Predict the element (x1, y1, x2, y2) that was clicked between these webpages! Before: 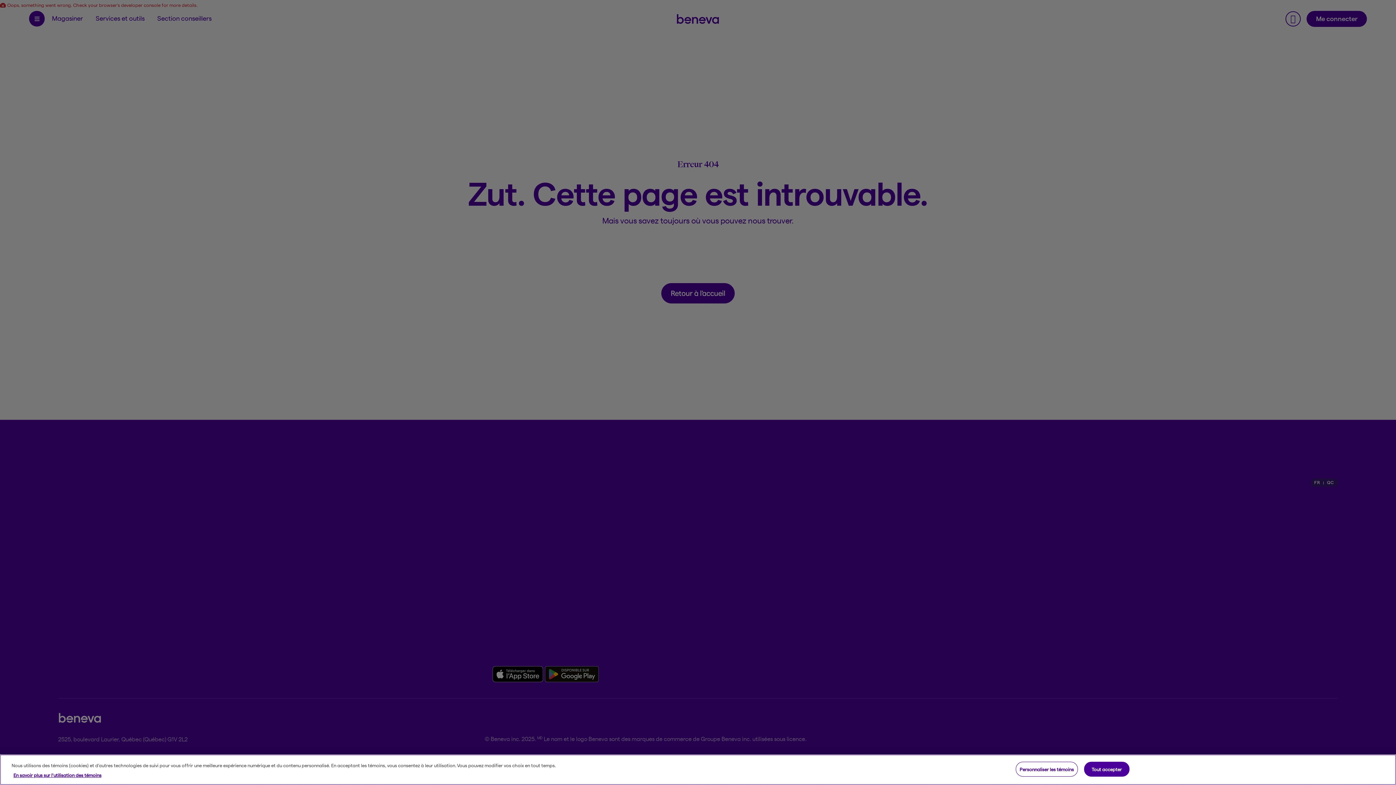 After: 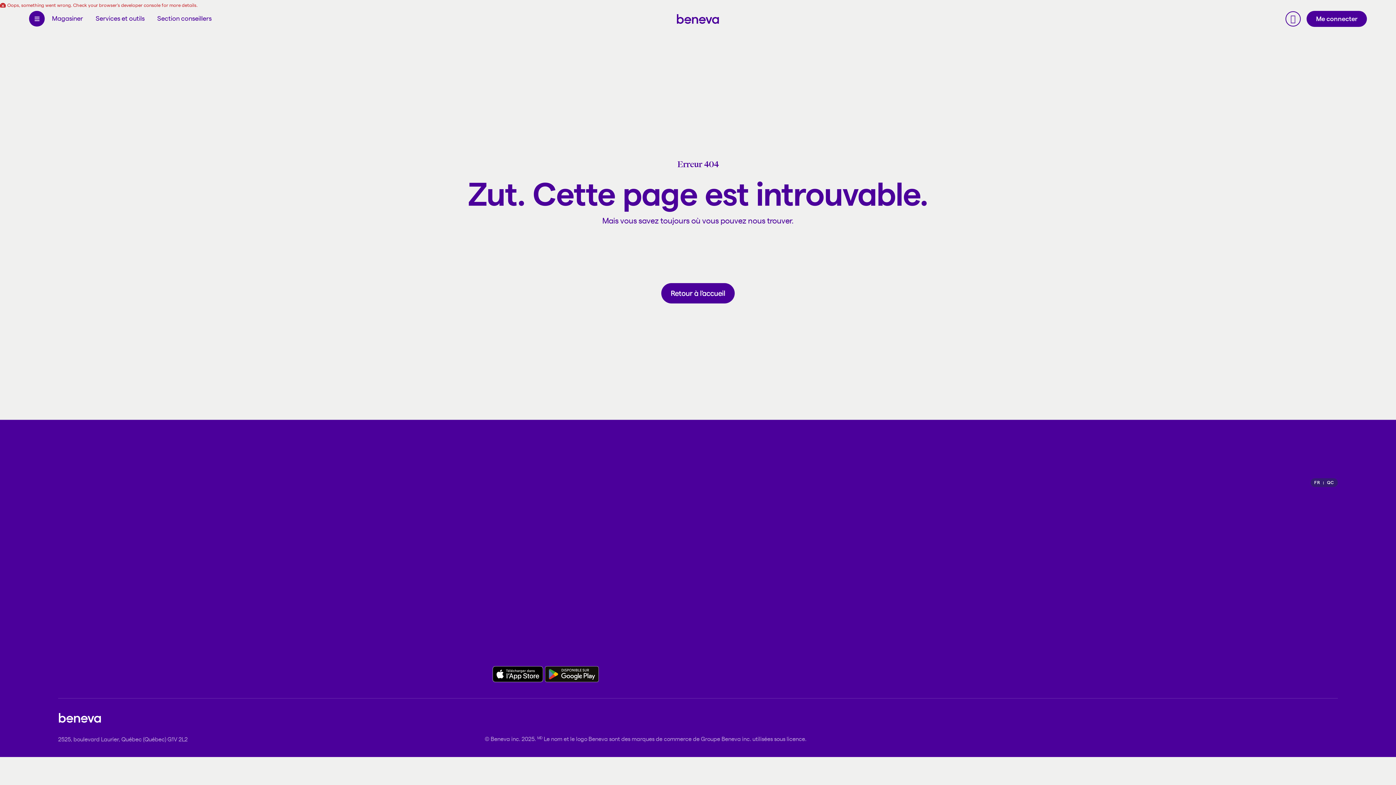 Action: bbox: (1084, 762, 1129, 777) label: Tout accepter